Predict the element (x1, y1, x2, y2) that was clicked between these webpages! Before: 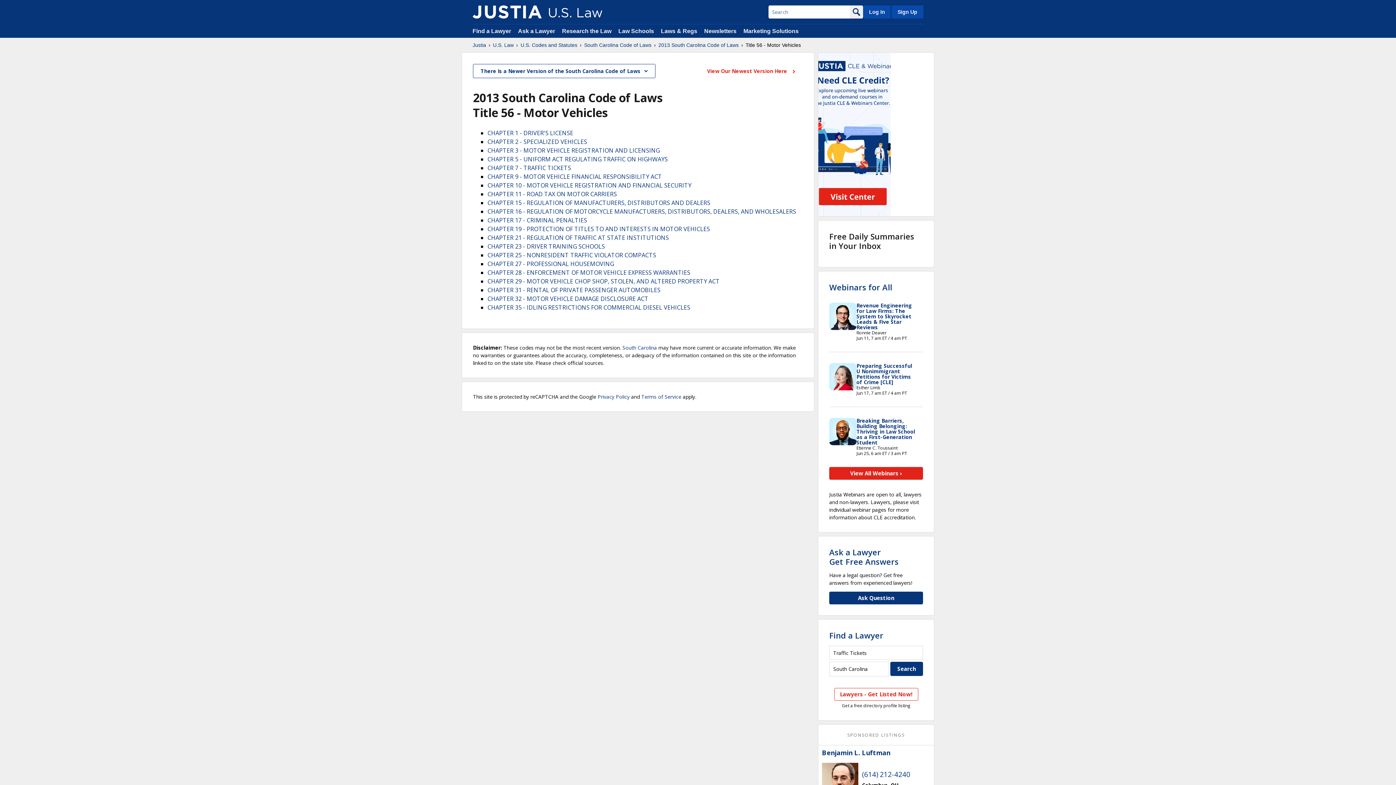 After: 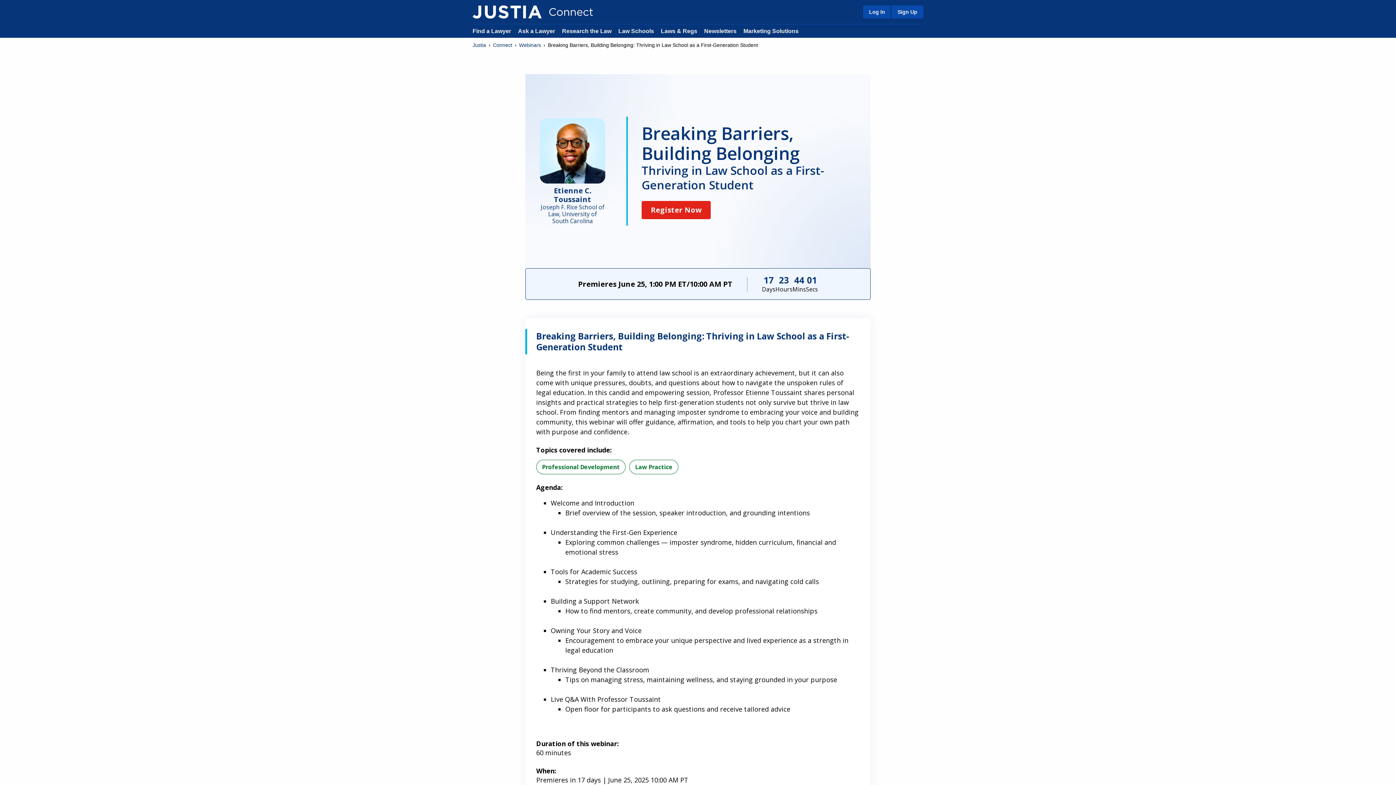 Action: label: Breaking Barriers, Building Belonging: Thriving in Law School as a First-Generation Student bbox: (856, 417, 915, 446)